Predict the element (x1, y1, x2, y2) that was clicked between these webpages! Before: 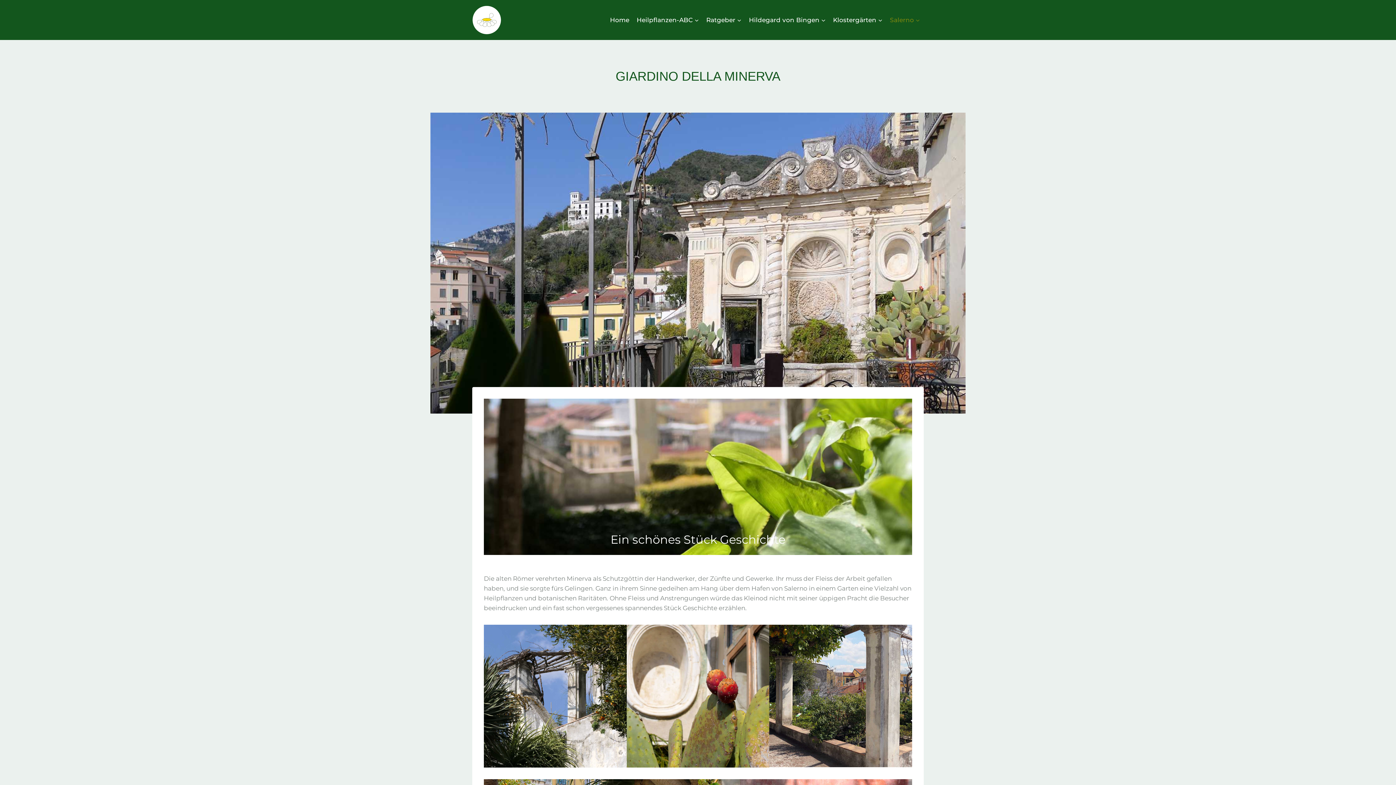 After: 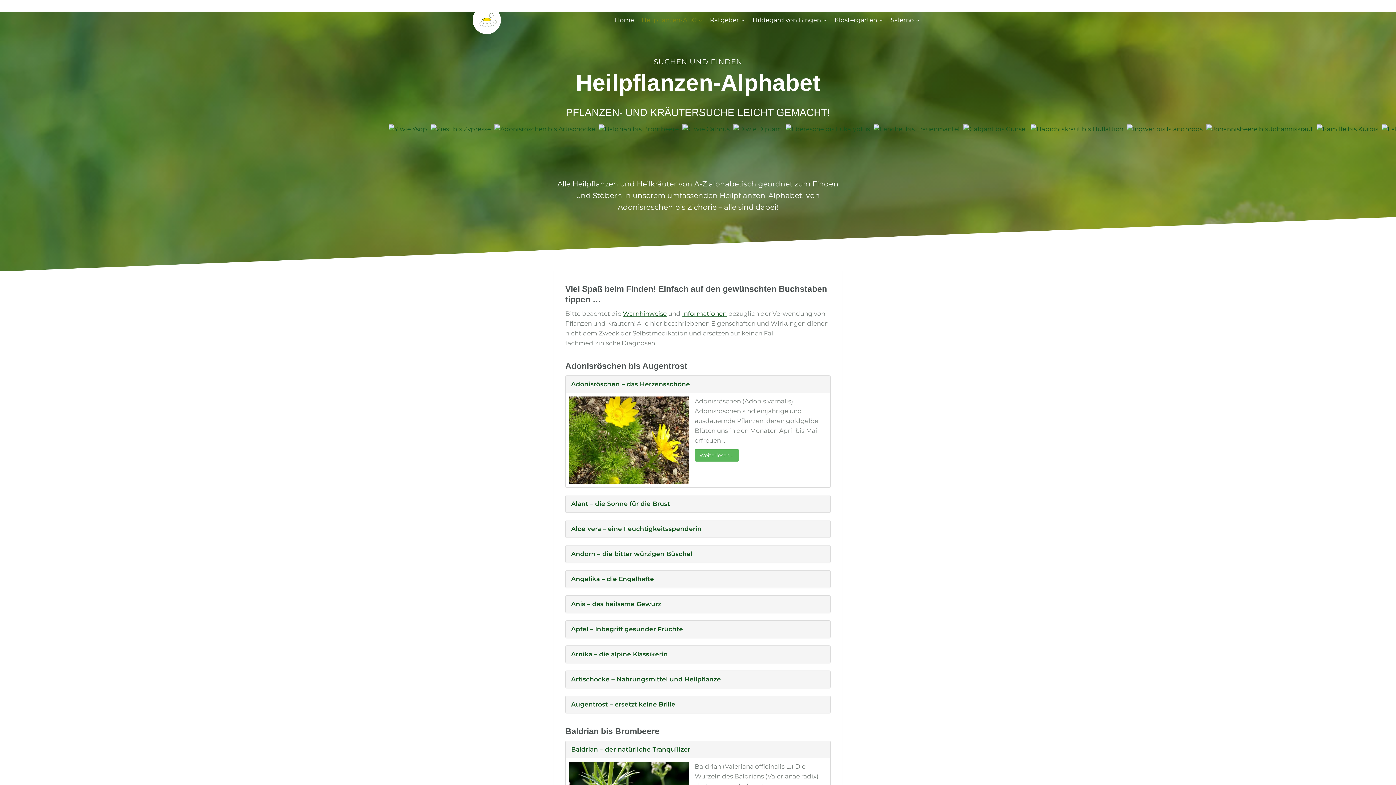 Action: bbox: (633, 11, 702, 28) label: Heilpflanzen-ABC